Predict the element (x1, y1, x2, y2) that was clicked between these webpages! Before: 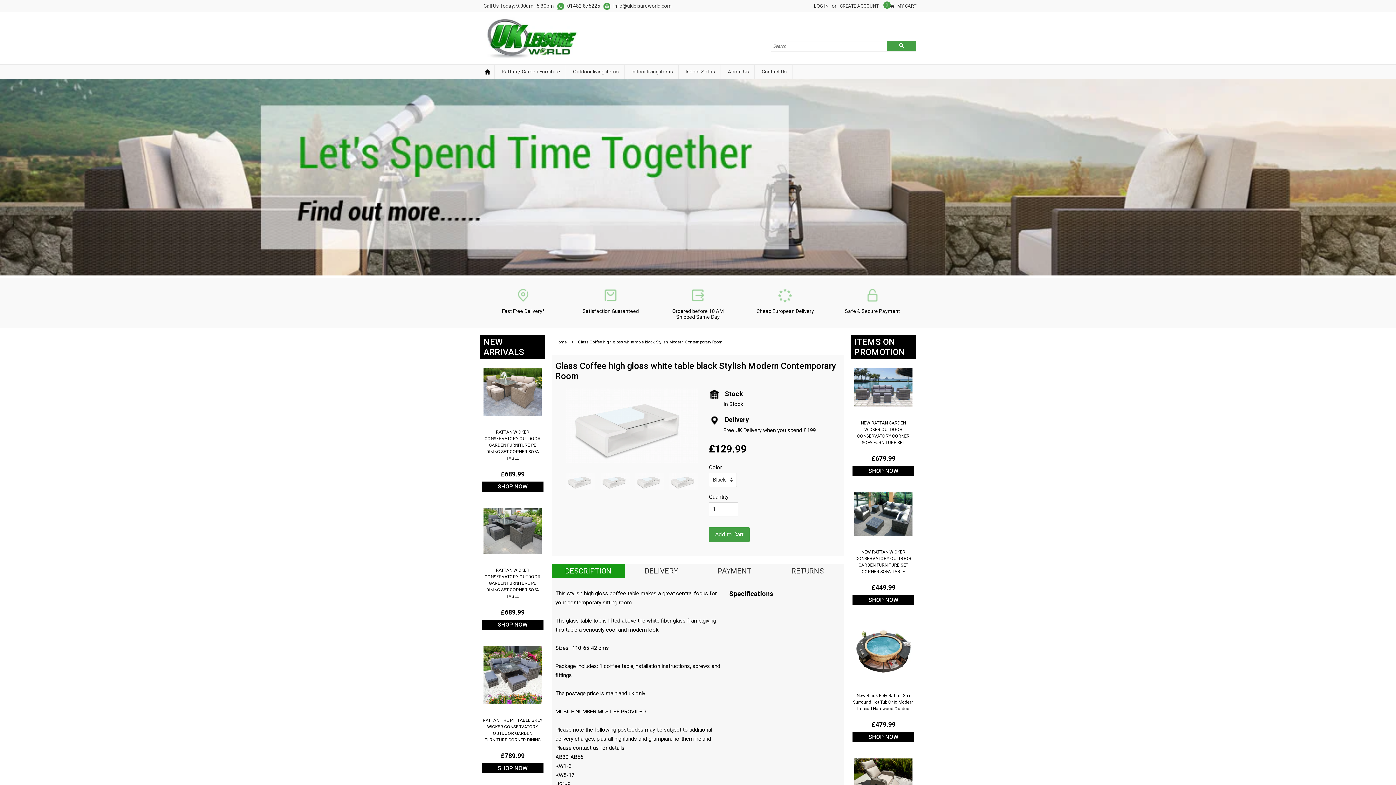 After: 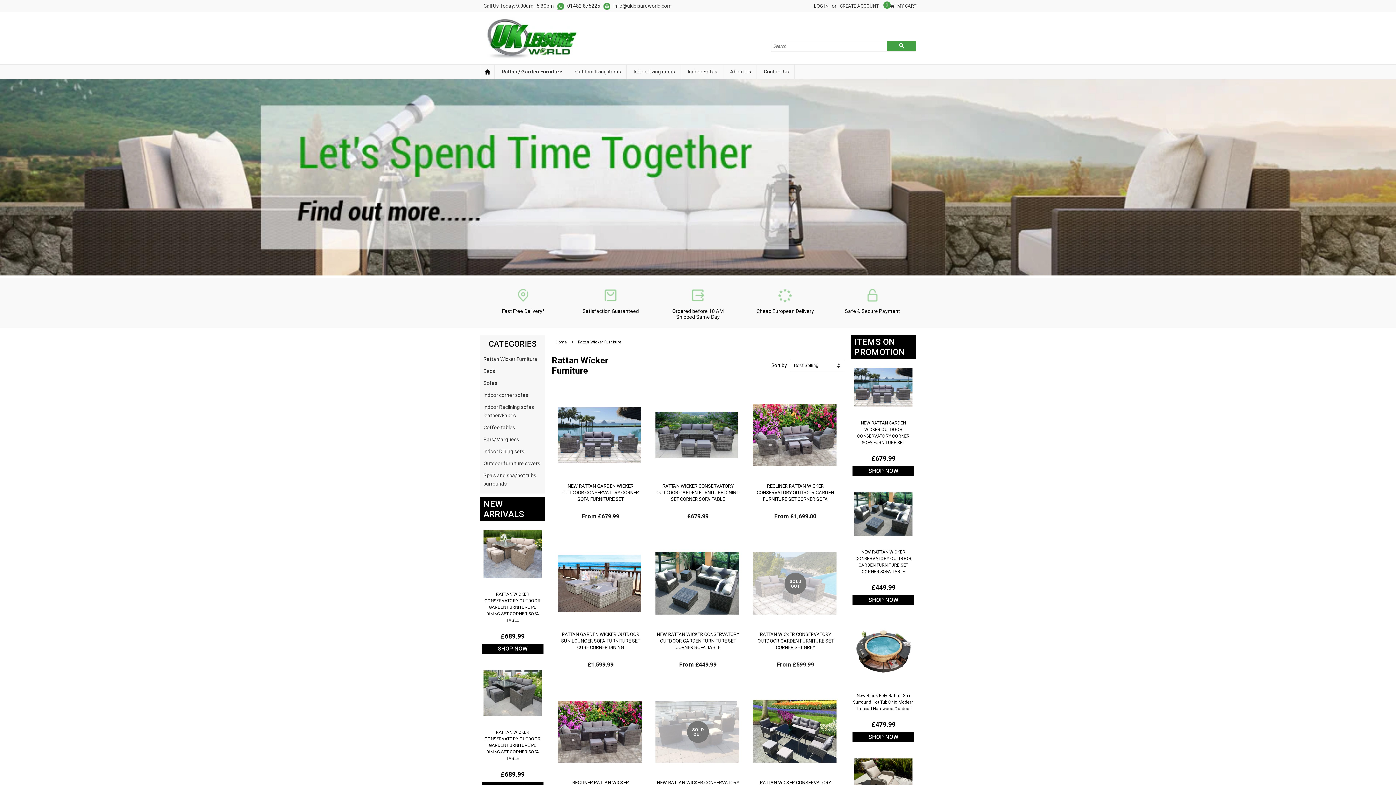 Action: bbox: (496, 64, 565, 78) label: Rattan / Garden Furniture